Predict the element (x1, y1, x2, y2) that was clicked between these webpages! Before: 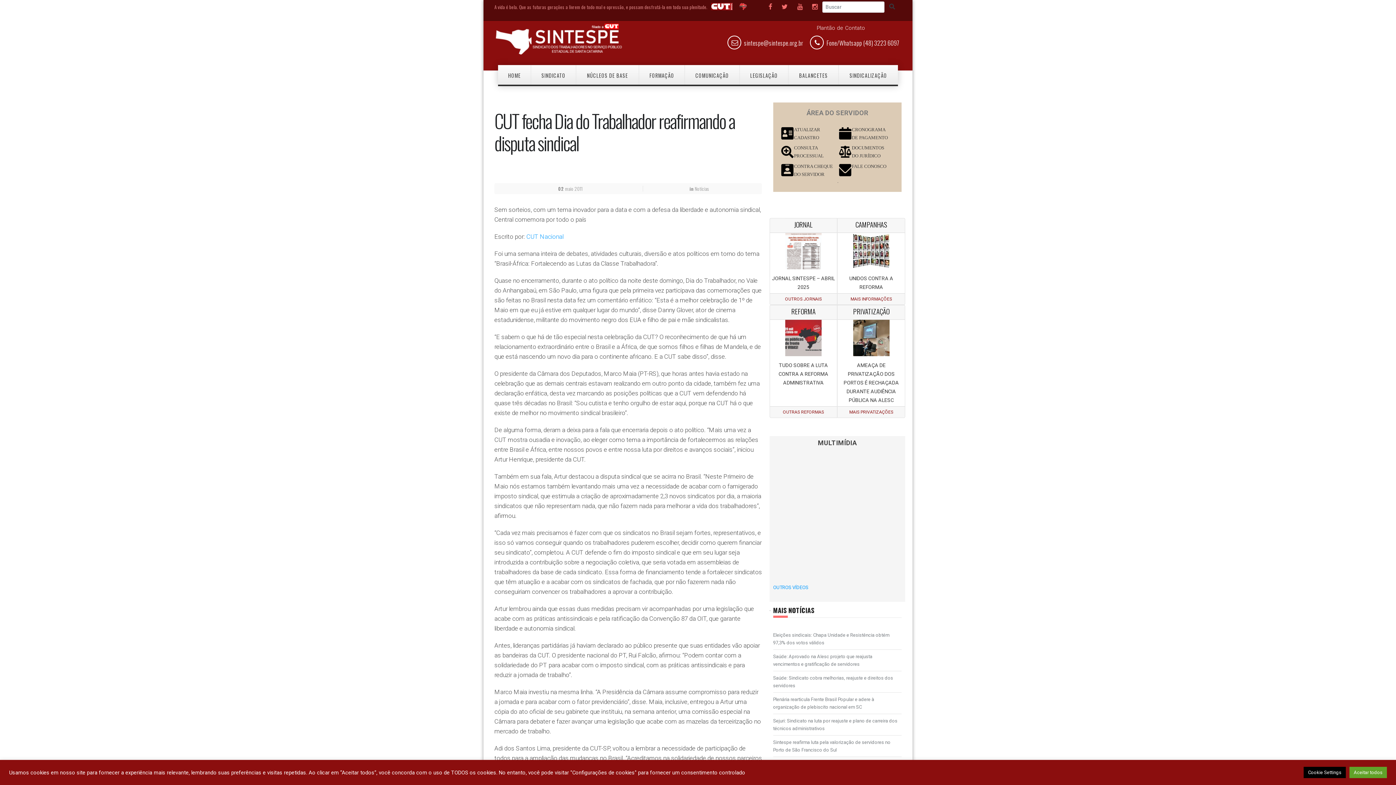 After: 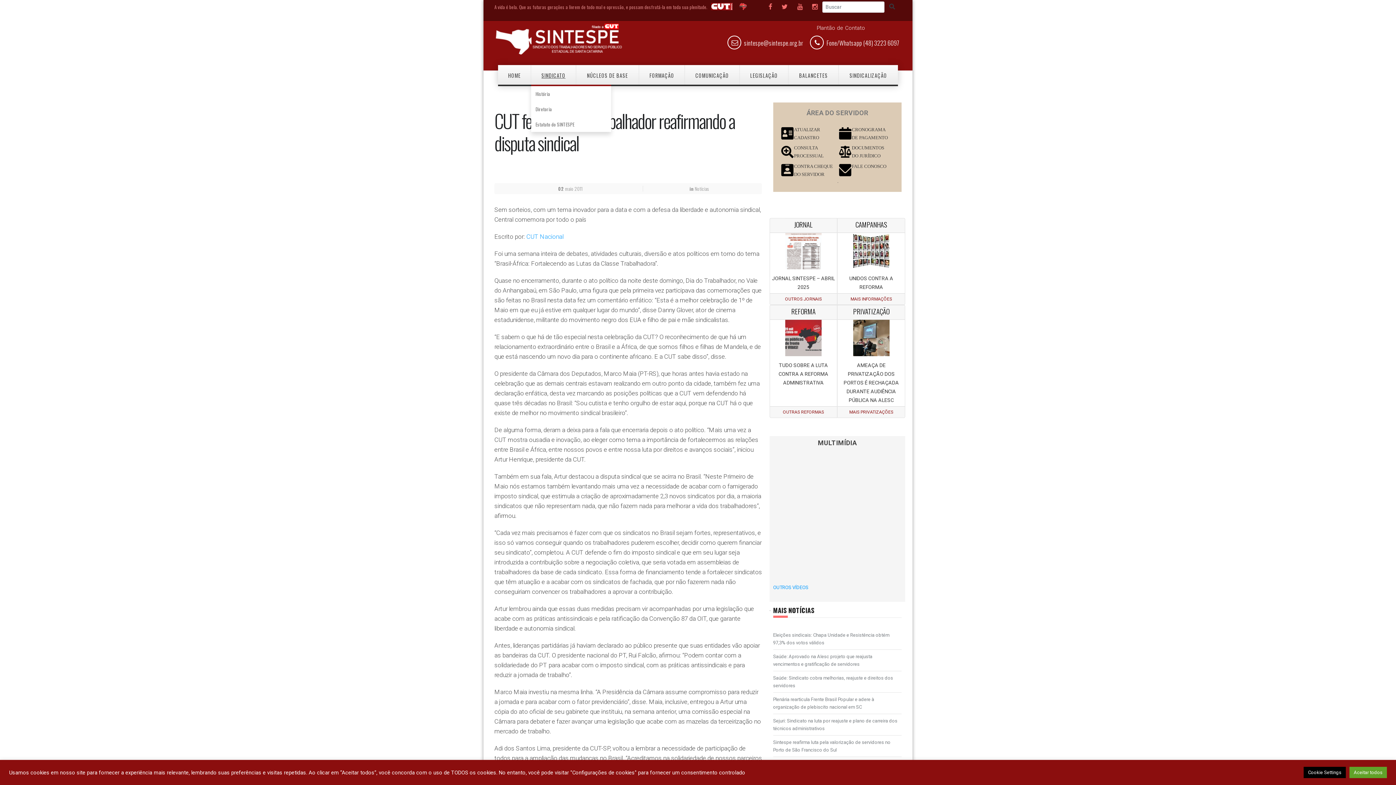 Action: bbox: (531, 65, 576, 84) label: SINDICATO